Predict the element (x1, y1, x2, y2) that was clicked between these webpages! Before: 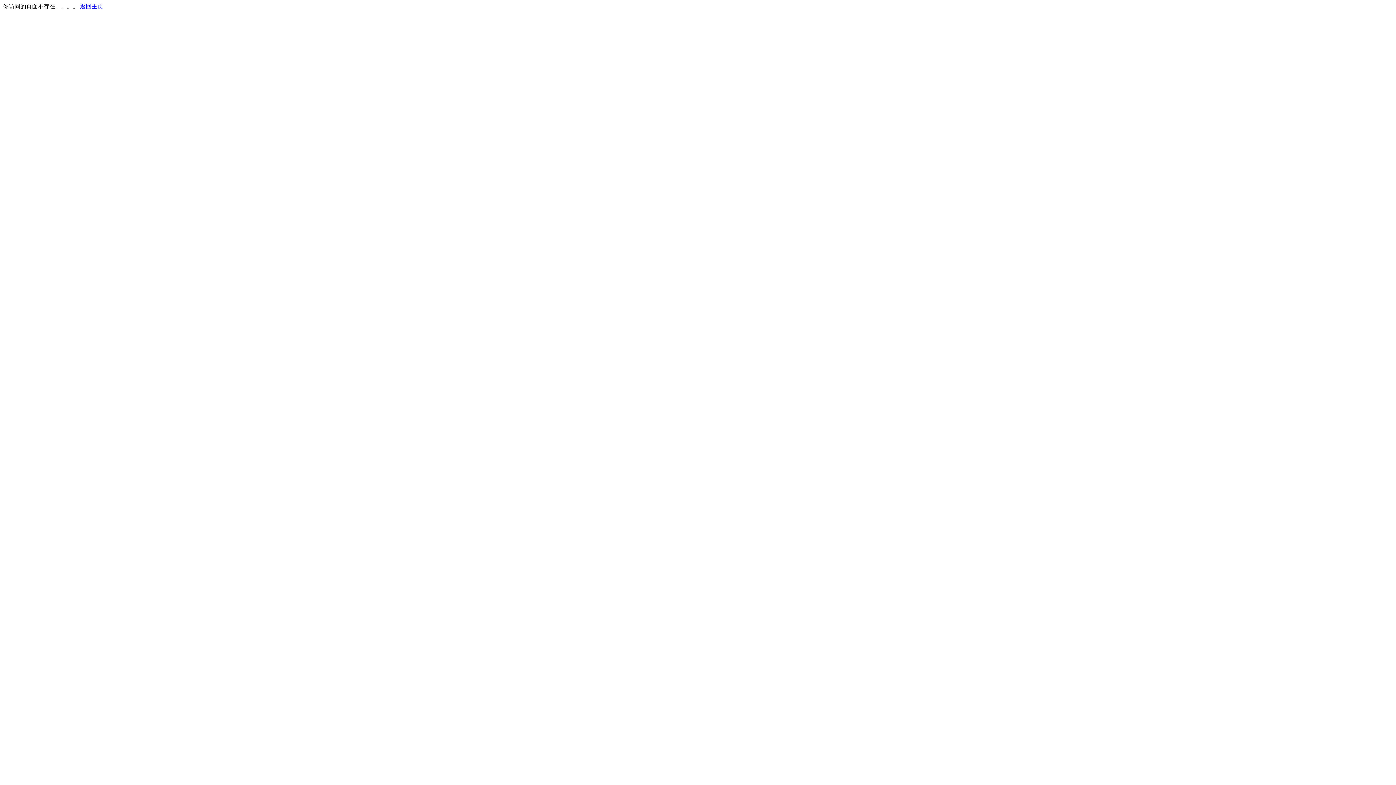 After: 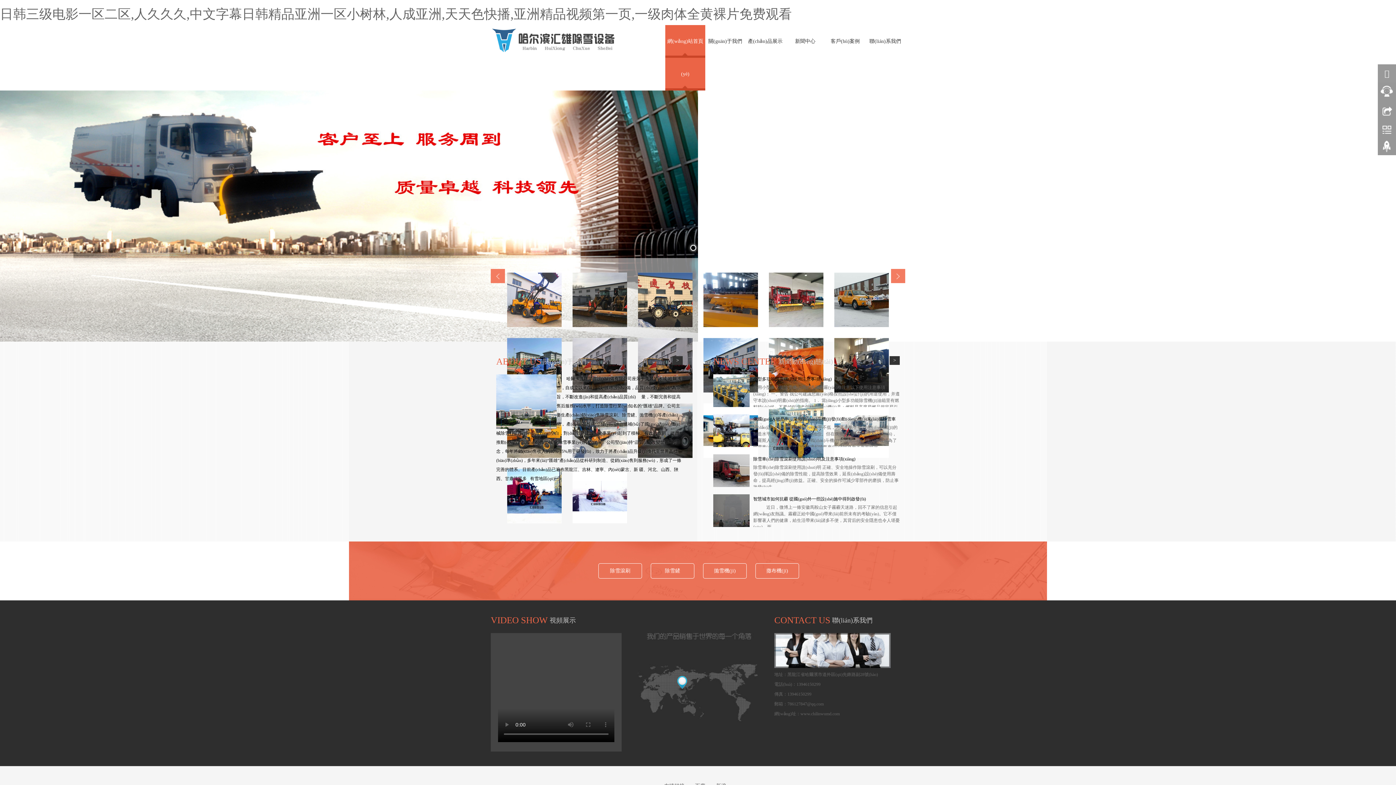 Action: label: 返回主页 bbox: (80, 3, 103, 9)